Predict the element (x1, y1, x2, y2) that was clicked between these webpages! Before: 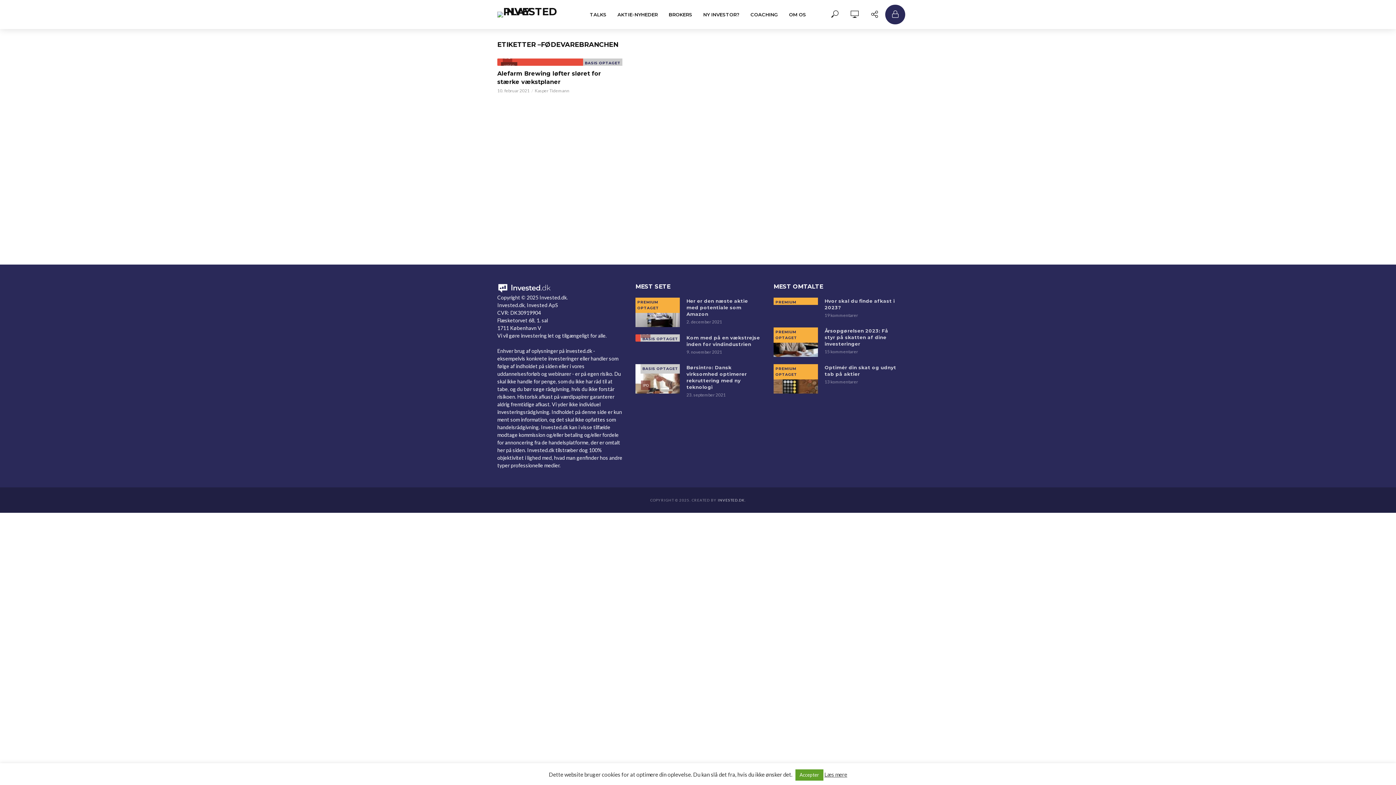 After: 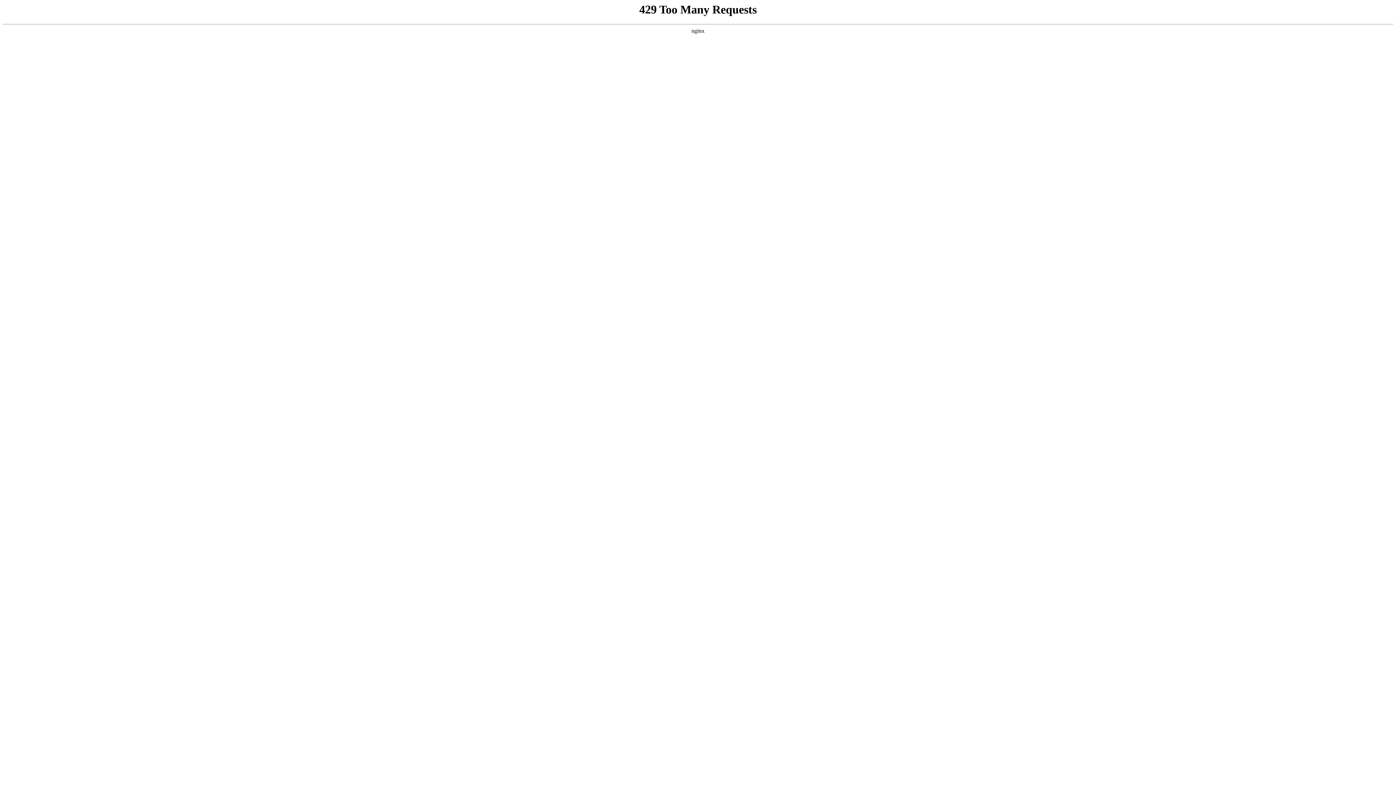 Action: bbox: (635, 297, 680, 327)